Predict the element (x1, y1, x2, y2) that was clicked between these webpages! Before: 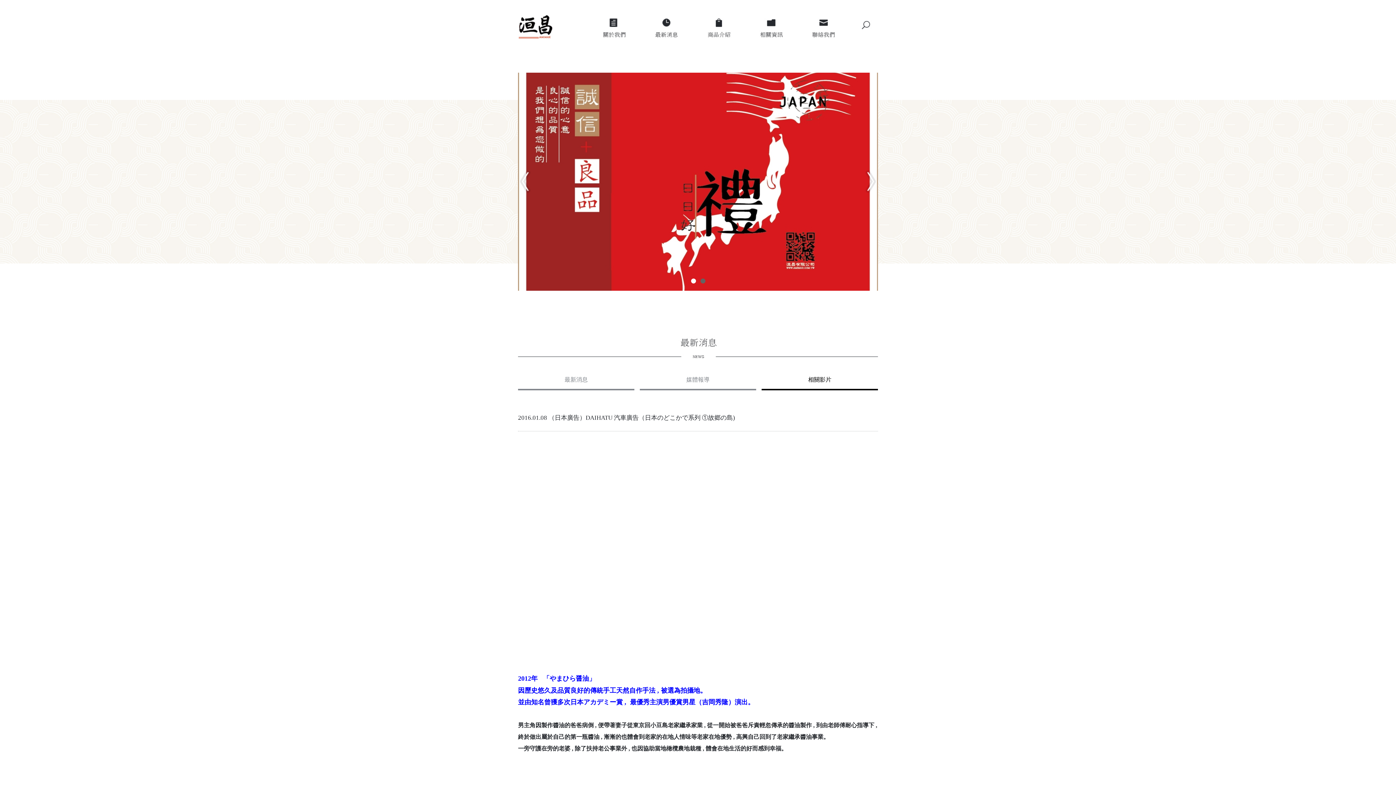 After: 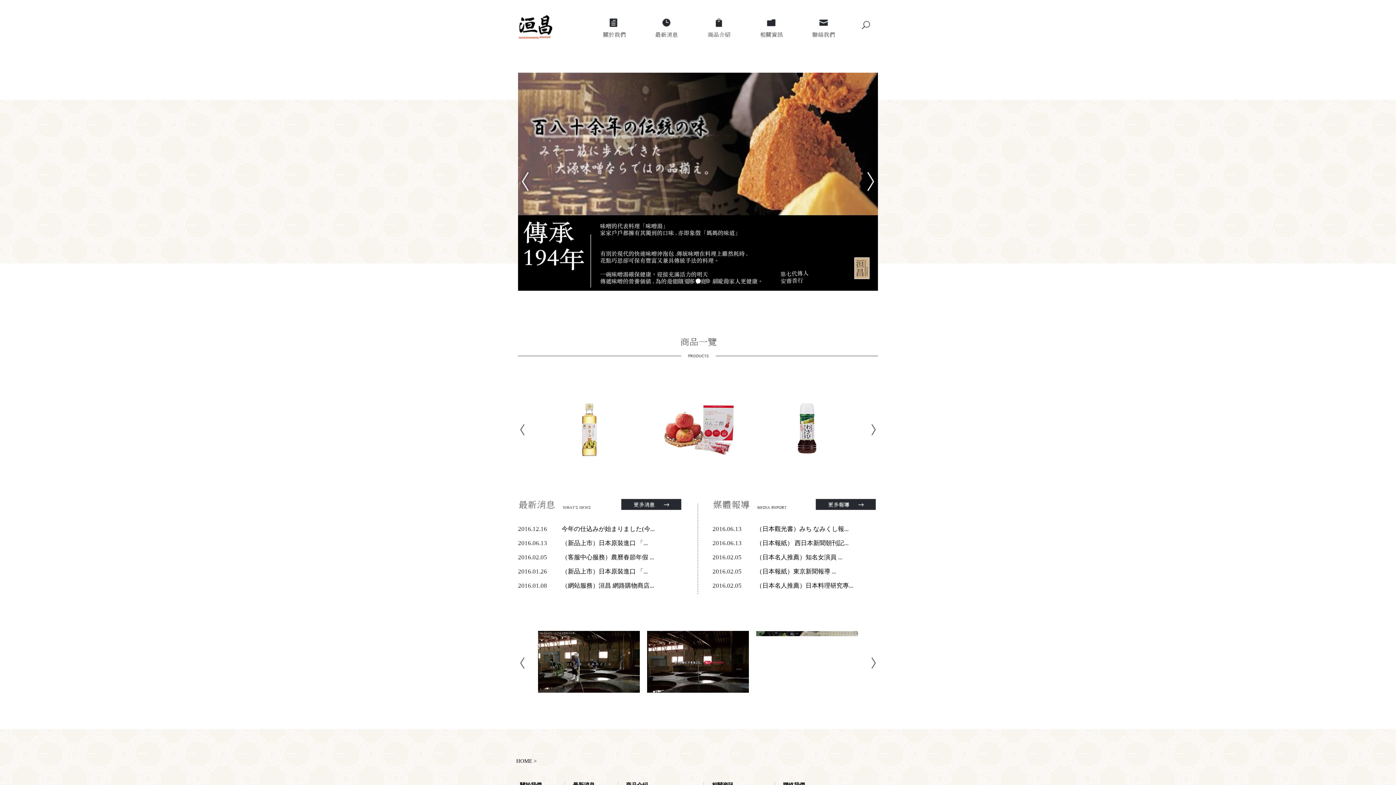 Action: bbox: (518, 33, 578, 40)